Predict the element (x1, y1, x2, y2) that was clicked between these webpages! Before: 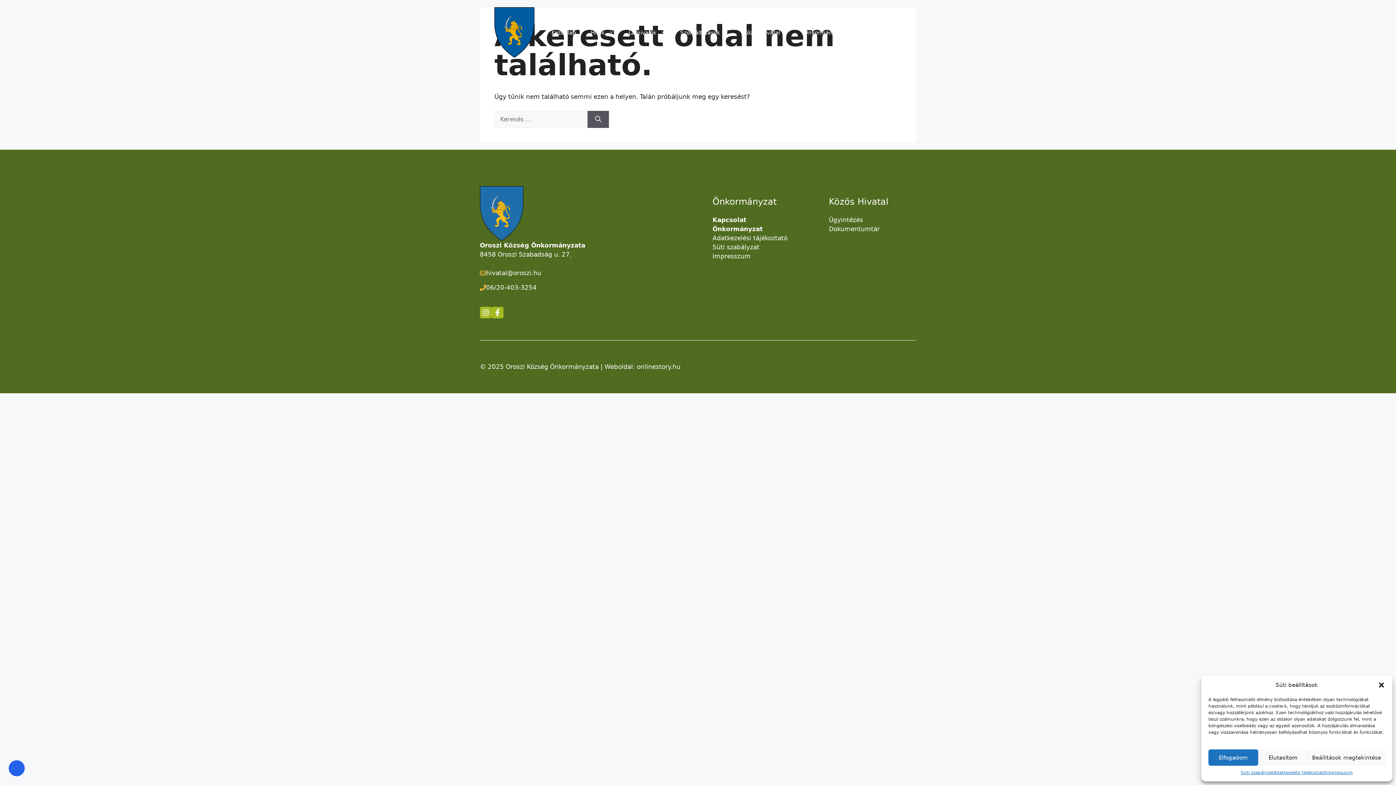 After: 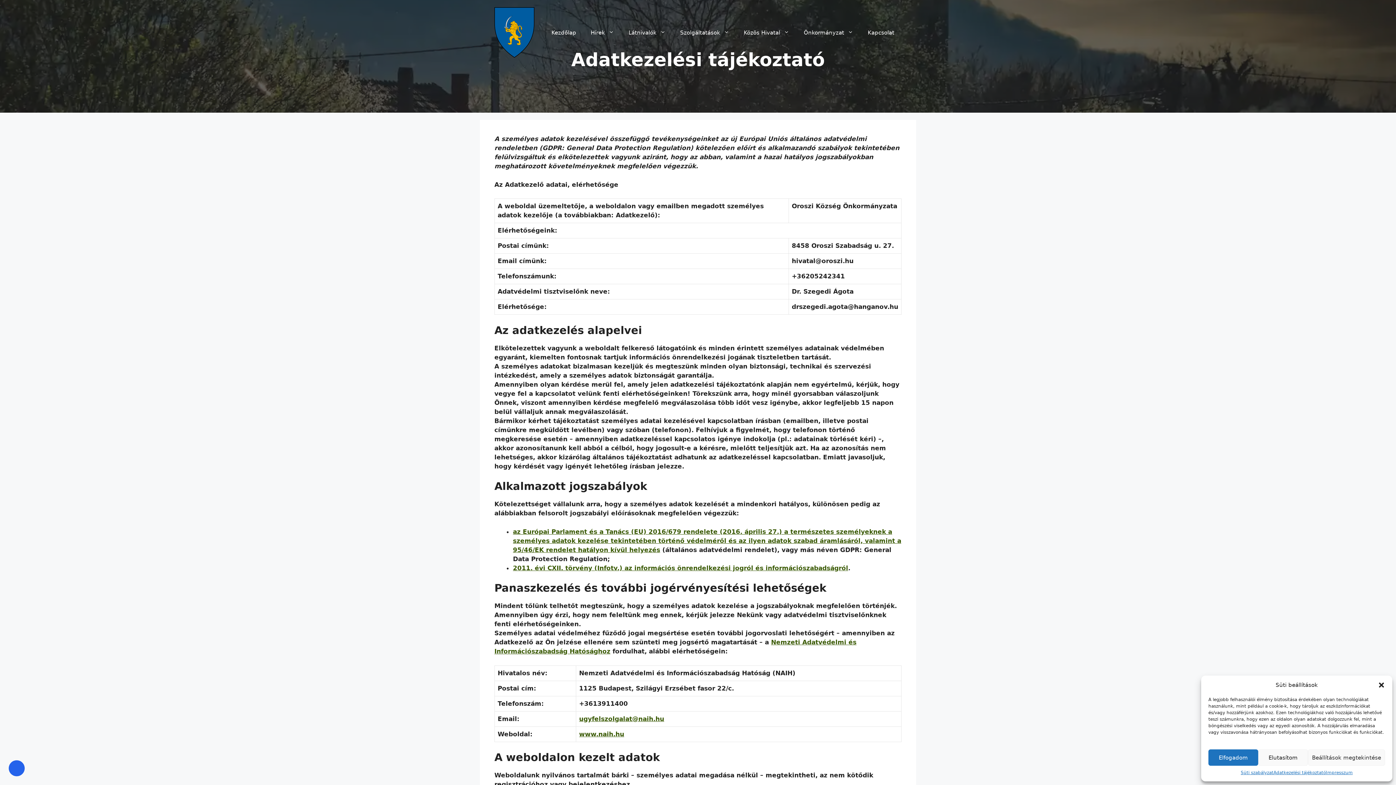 Action: label: Adatkezelési tájékoztató bbox: (1273, 769, 1326, 776)